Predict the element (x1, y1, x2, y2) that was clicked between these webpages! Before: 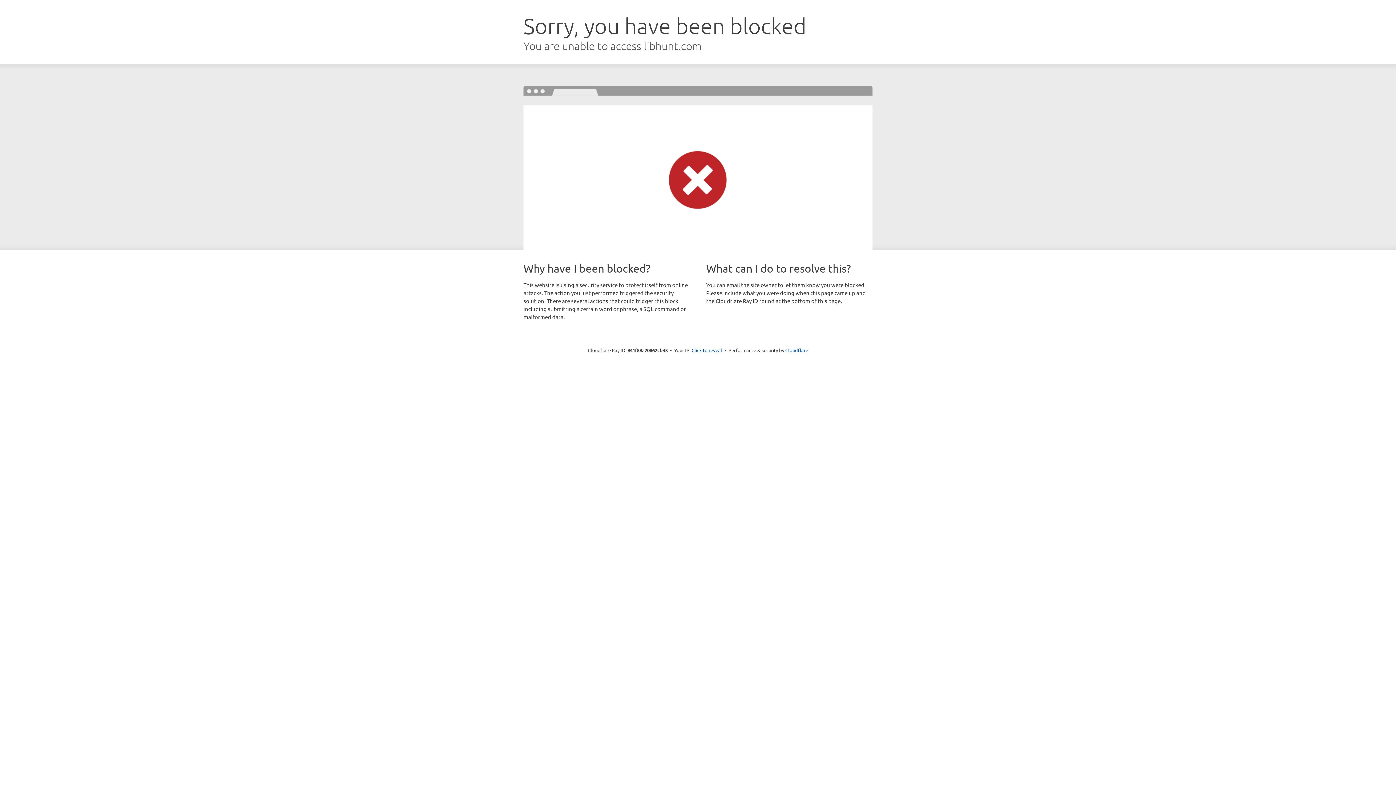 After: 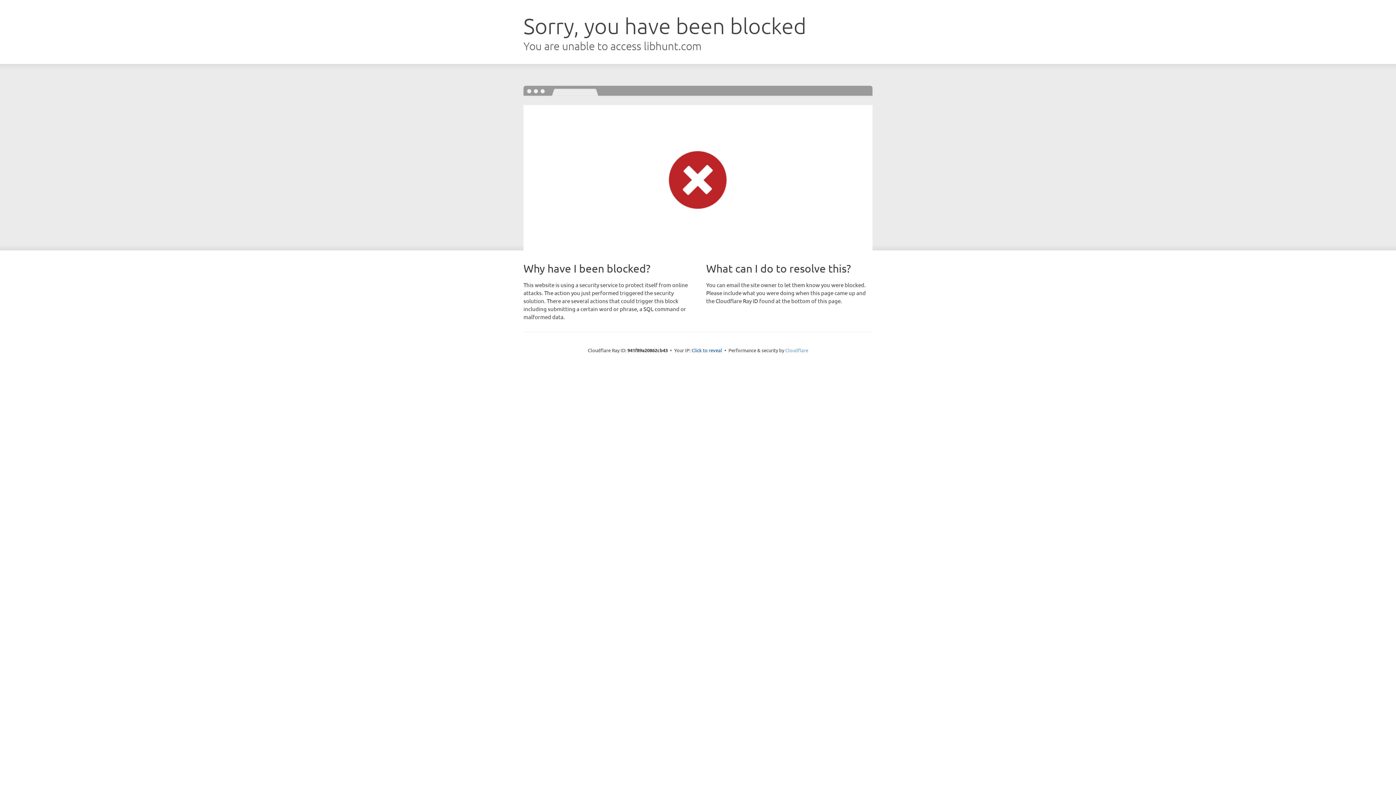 Action: bbox: (785, 347, 808, 353) label: Cloudflare